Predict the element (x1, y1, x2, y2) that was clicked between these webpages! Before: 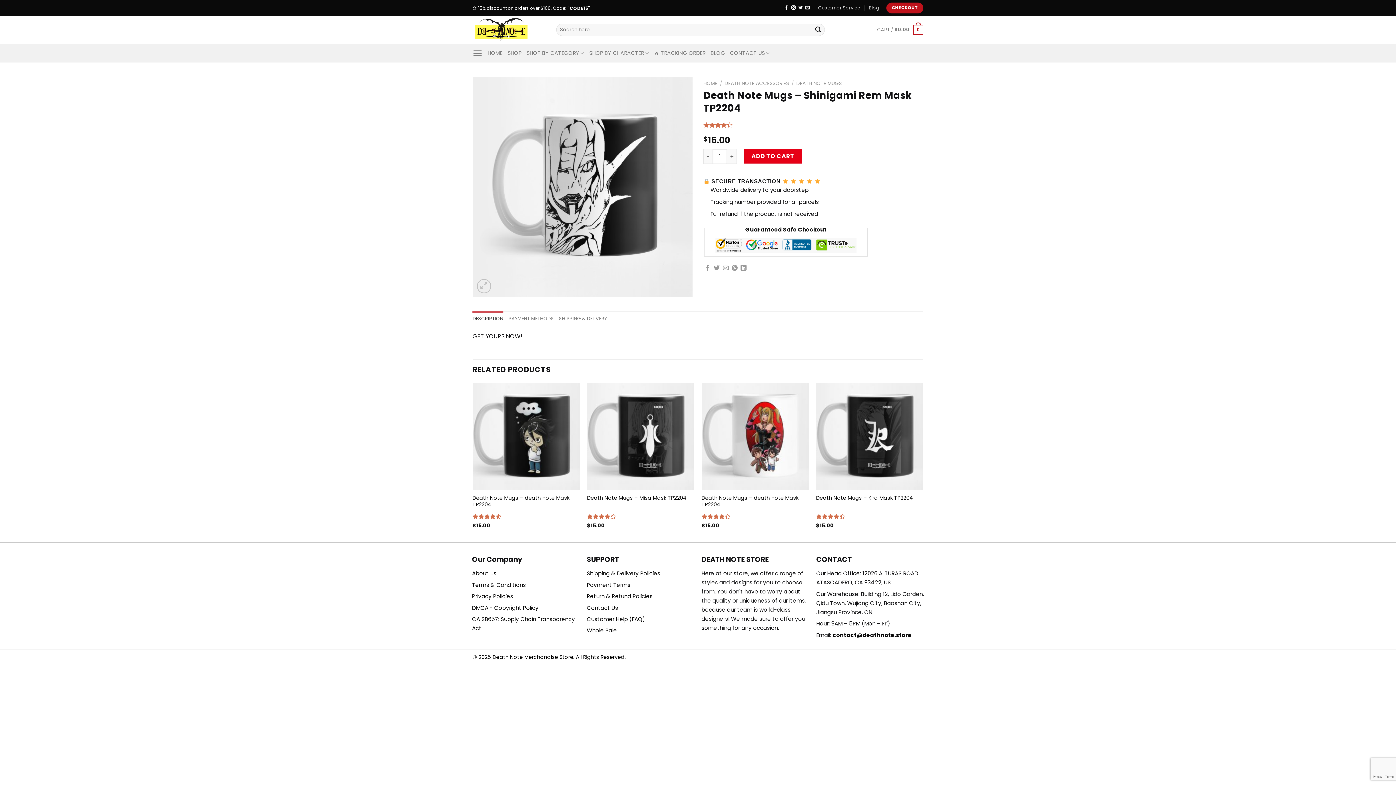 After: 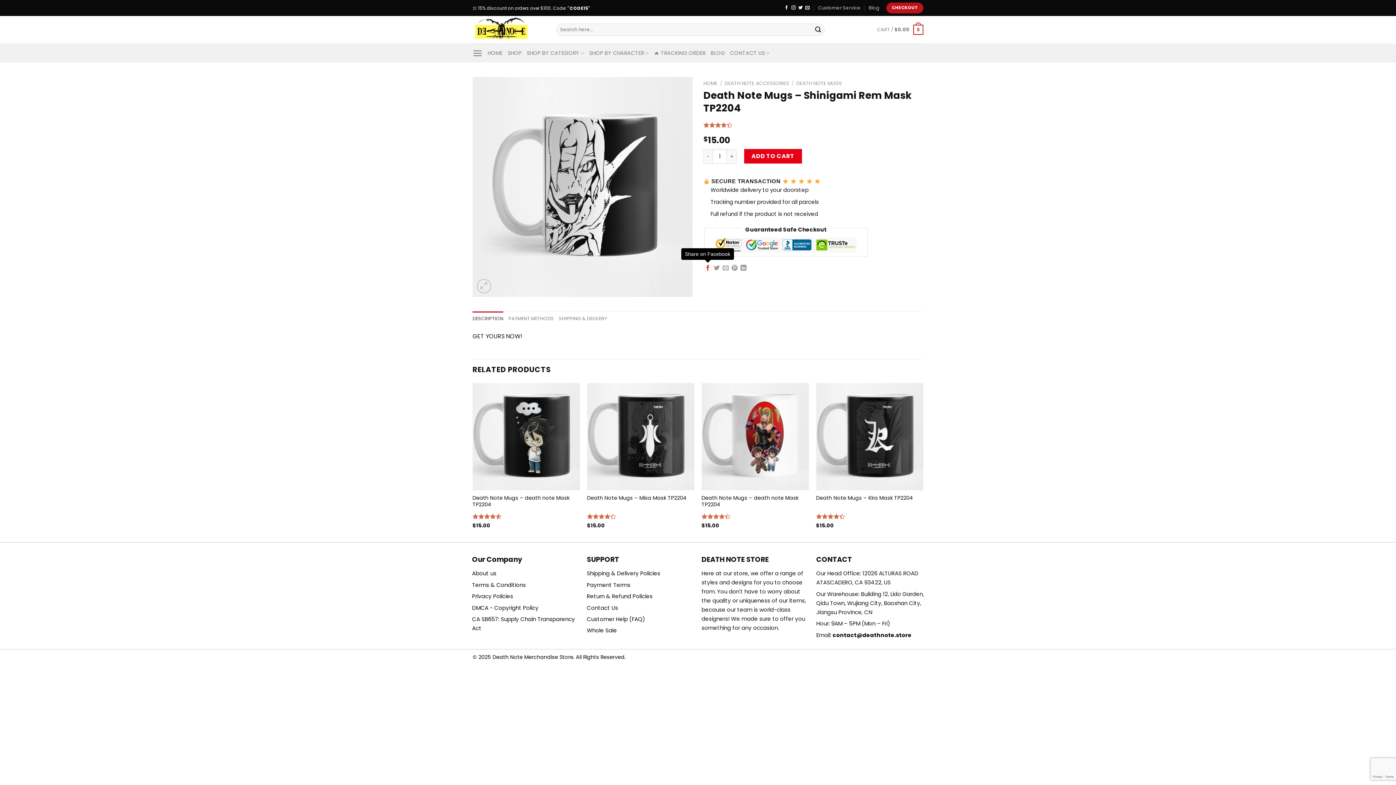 Action: bbox: (705, 264, 711, 271) label: Share on Facebook